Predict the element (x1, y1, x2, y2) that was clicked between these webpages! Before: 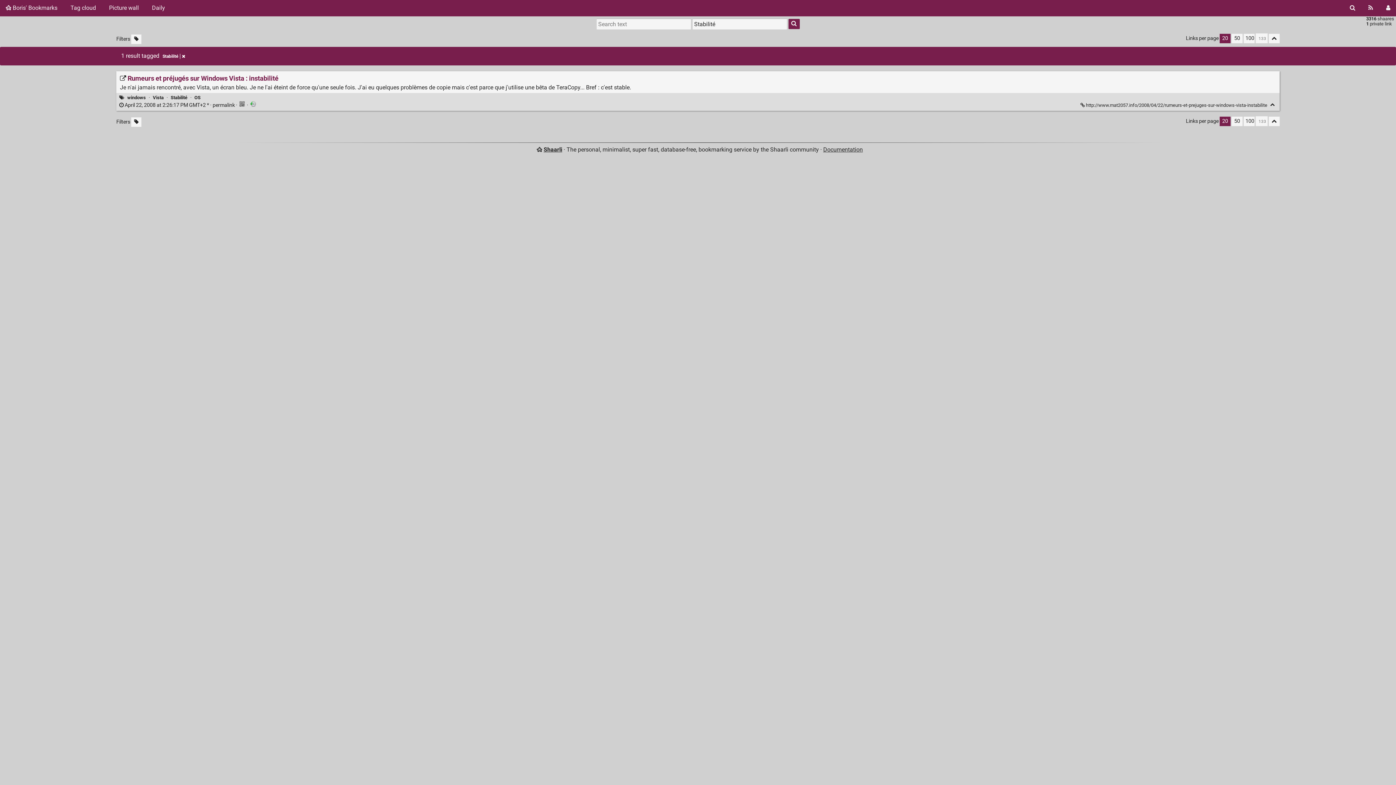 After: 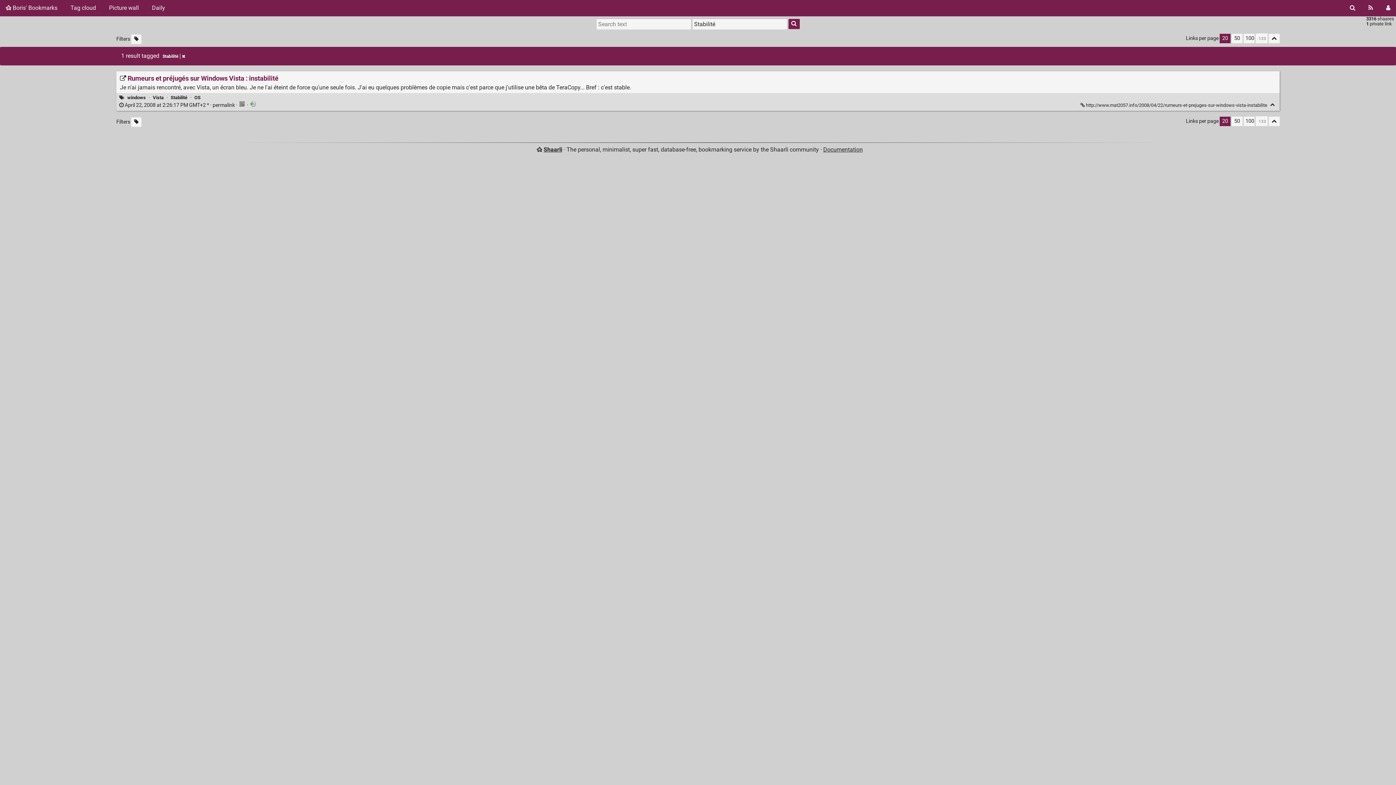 Action: label: Search bbox: (788, 18, 799, 29)